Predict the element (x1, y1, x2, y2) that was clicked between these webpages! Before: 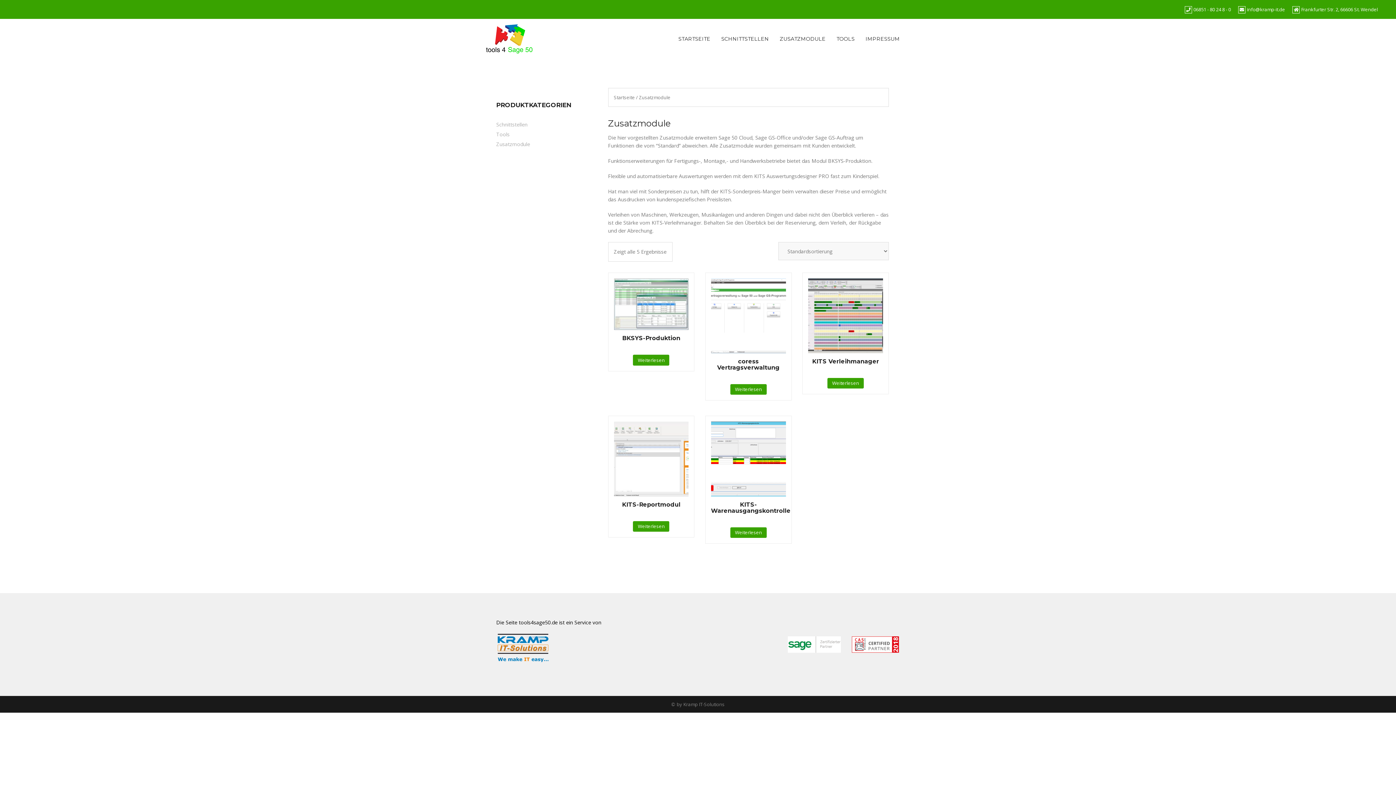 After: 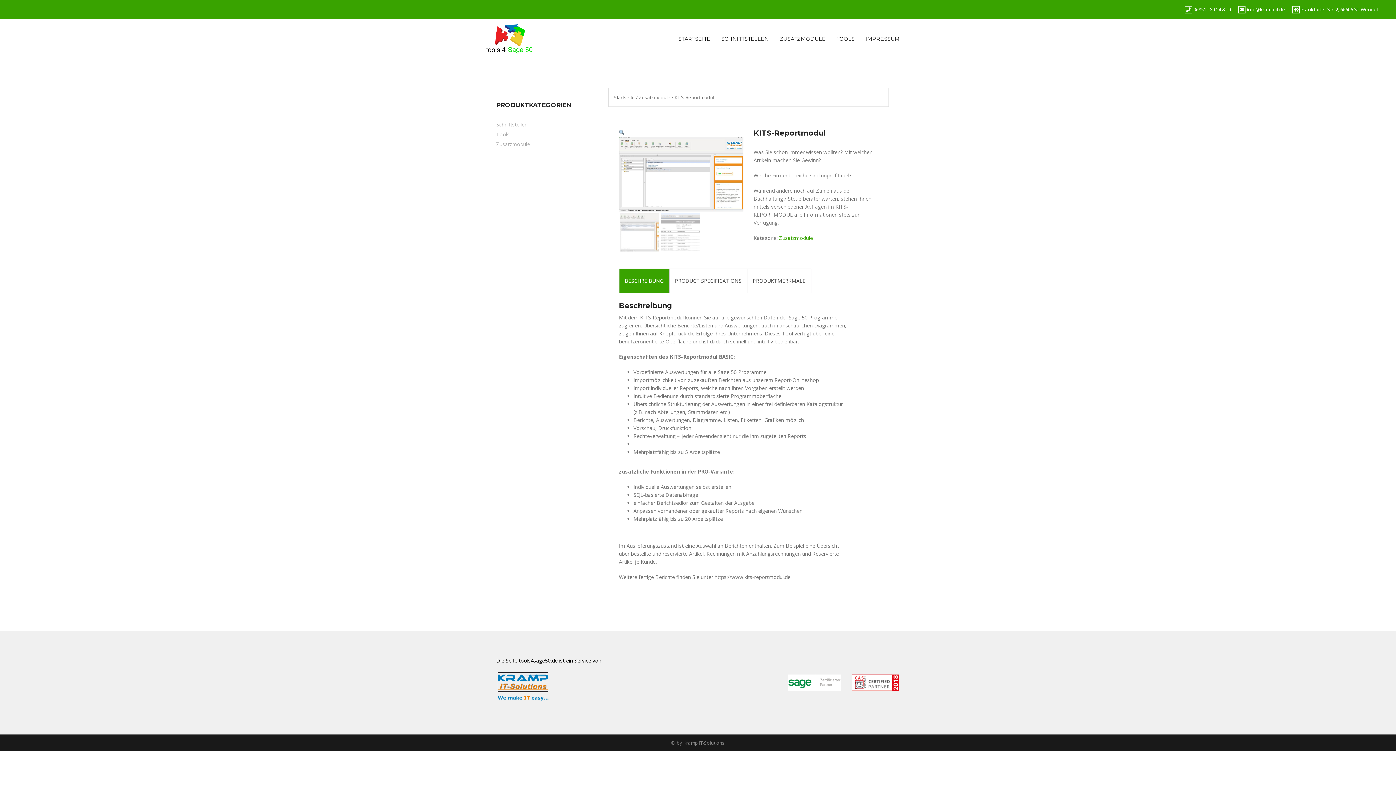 Action: label: KITS-Reportmodul bbox: (614, 421, 688, 507)